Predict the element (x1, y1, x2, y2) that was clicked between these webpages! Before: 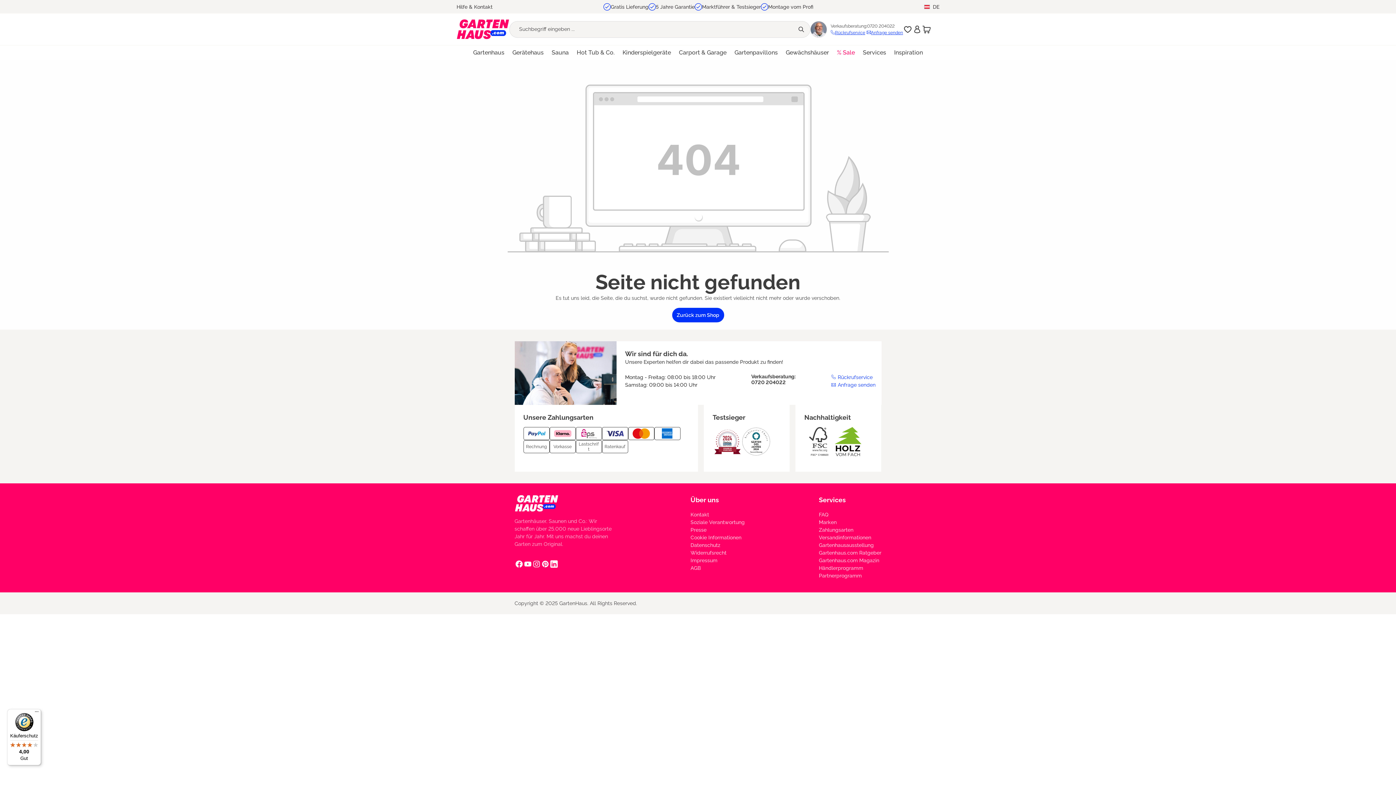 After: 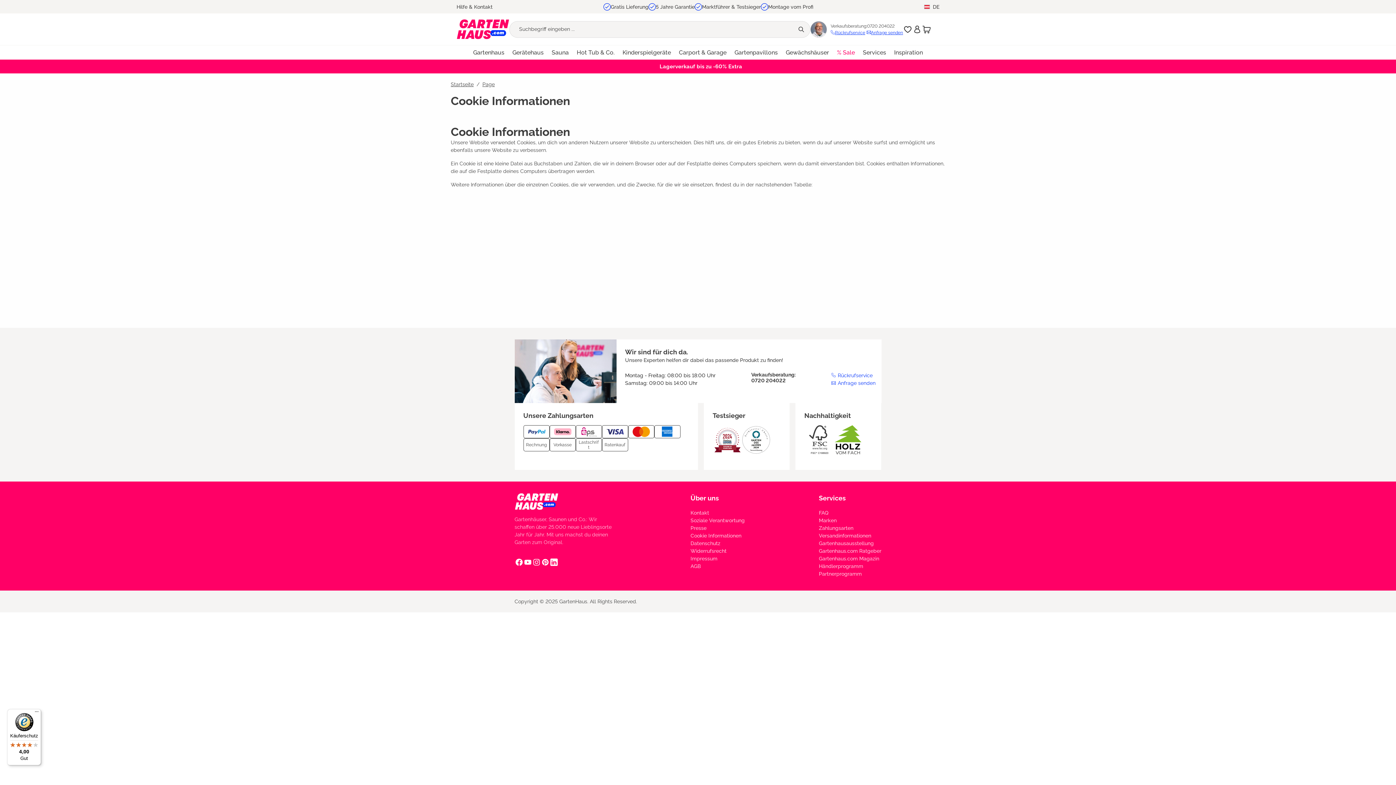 Action: label: Cookie Informationen bbox: (690, 534, 741, 540)